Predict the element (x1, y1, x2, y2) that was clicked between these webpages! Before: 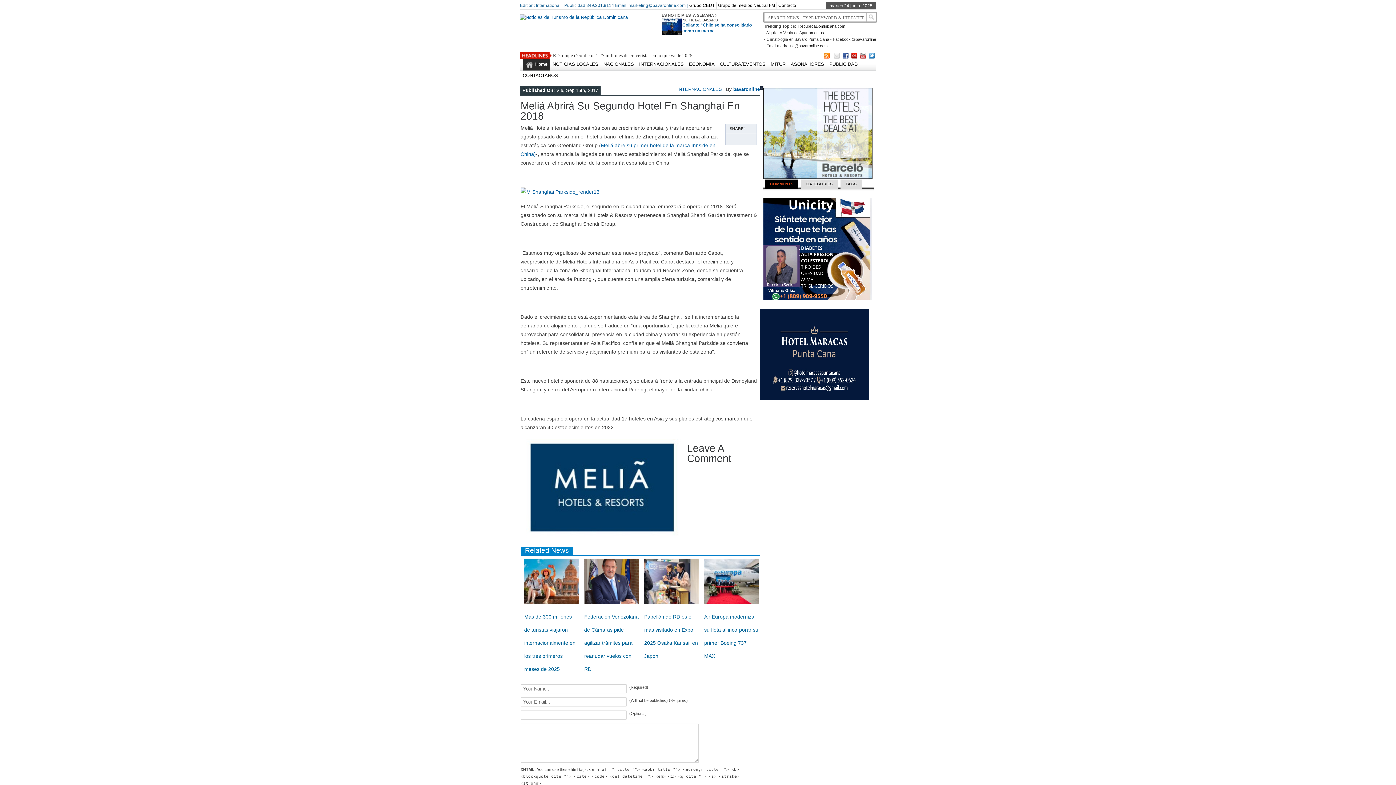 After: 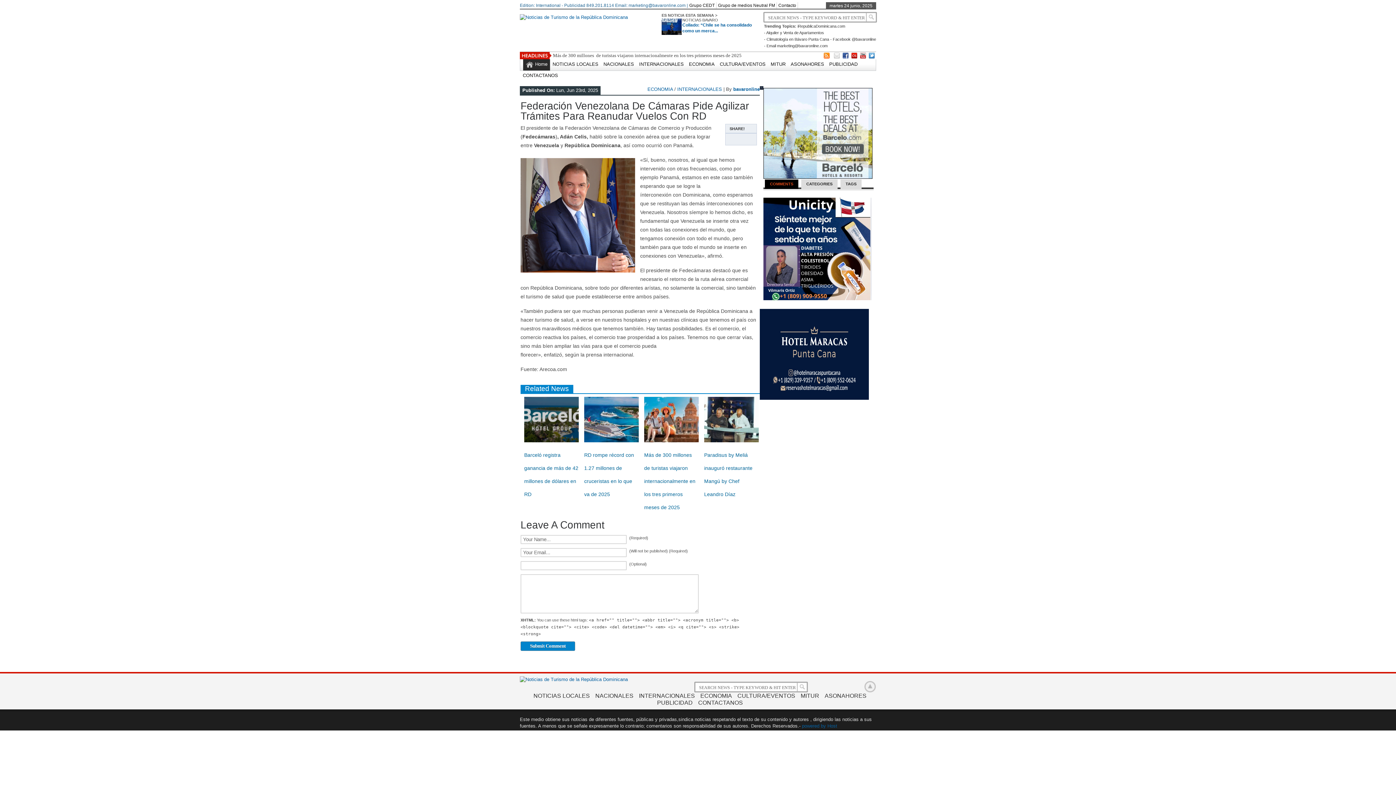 Action: bbox: (584, 600, 638, 605)